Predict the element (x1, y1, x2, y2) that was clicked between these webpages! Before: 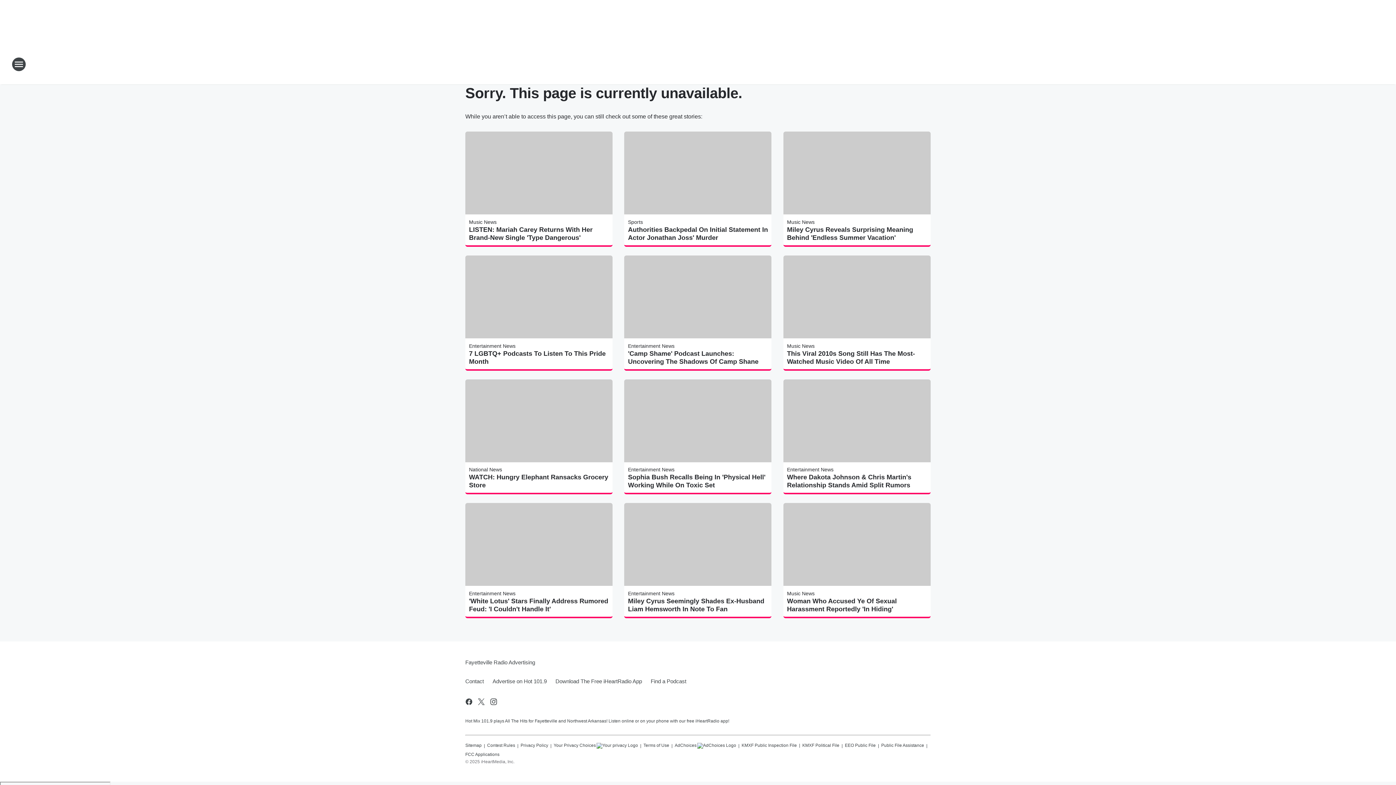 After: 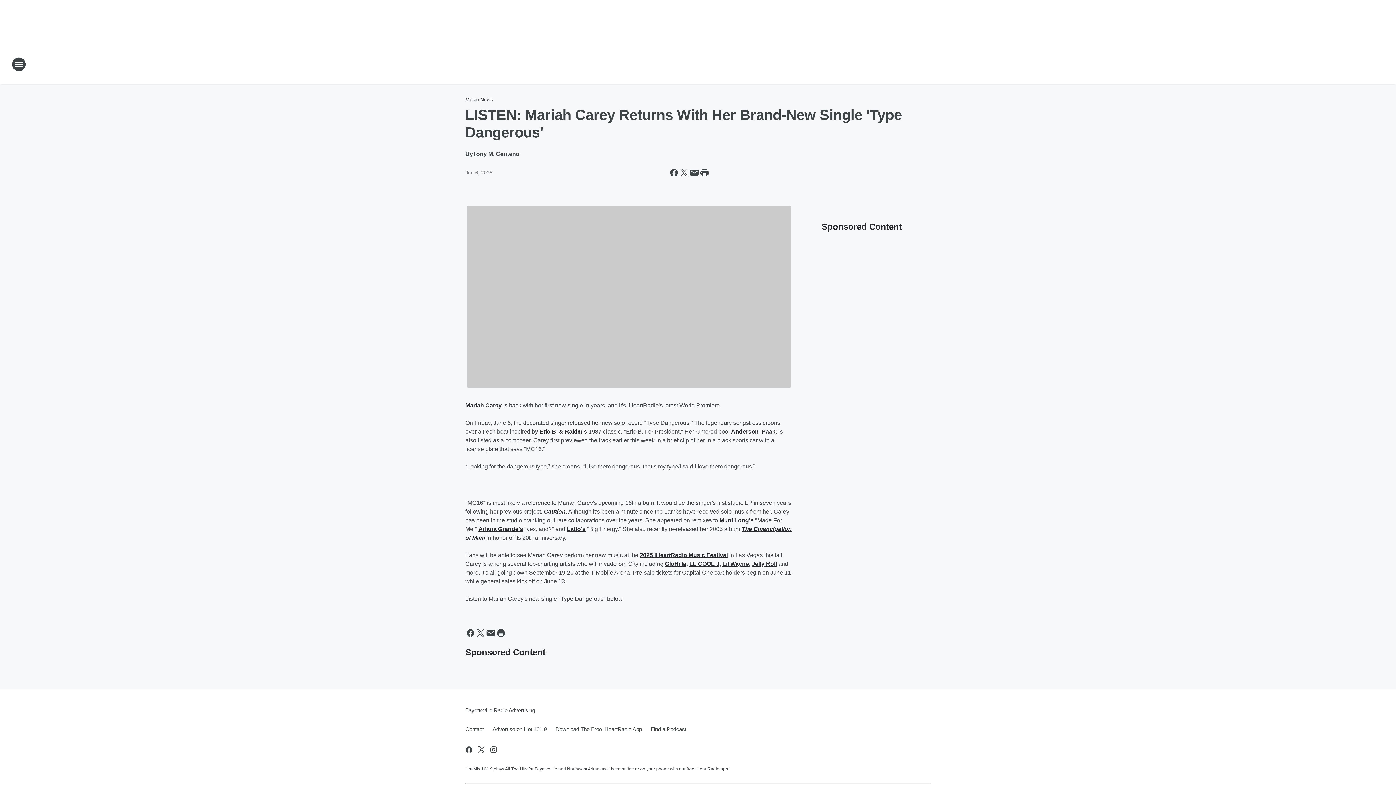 Action: label: LISTEN: Mariah Carey Returns With Her Brand-New Single 'Type Dangerous' bbox: (469, 225, 609, 241)